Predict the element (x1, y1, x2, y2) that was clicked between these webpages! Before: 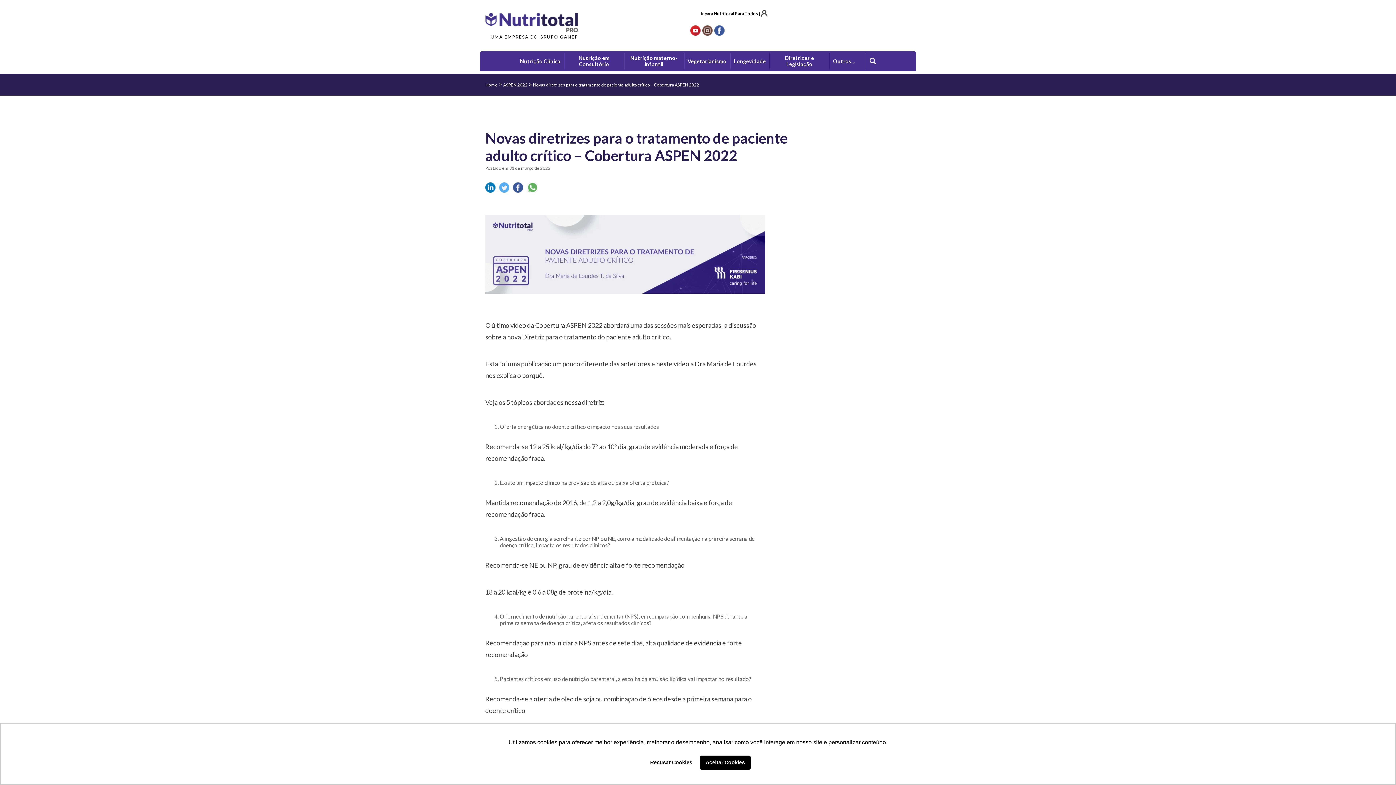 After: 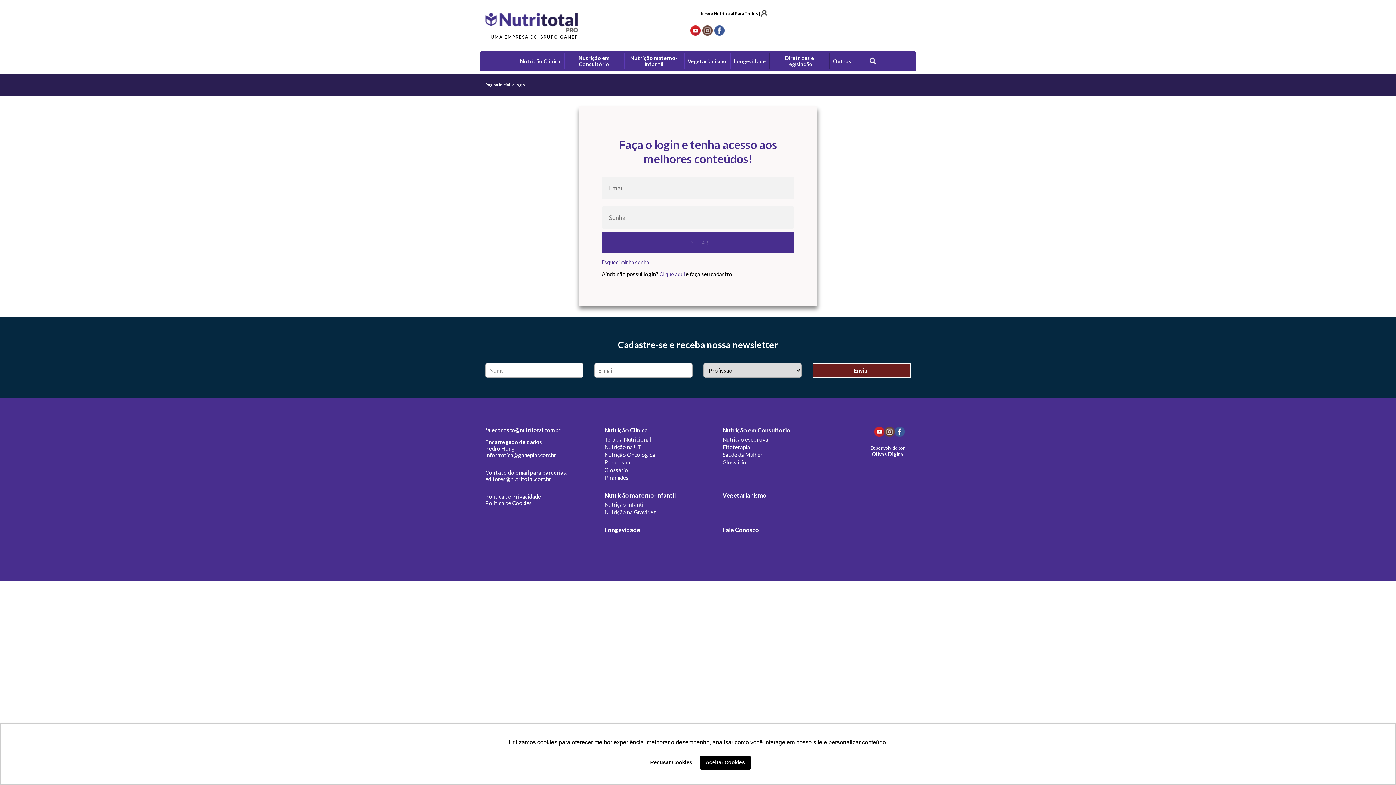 Action: bbox: (761, 10, 767, 16)